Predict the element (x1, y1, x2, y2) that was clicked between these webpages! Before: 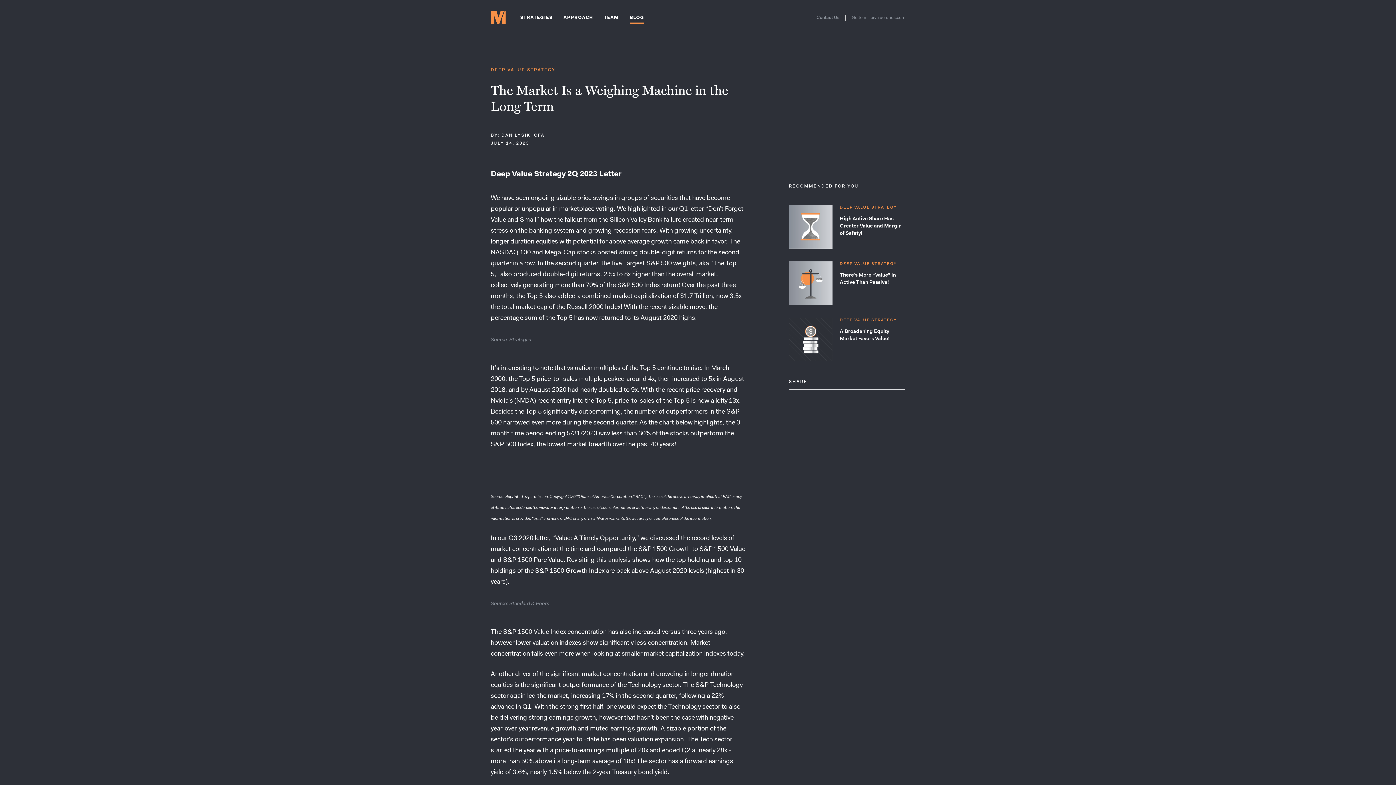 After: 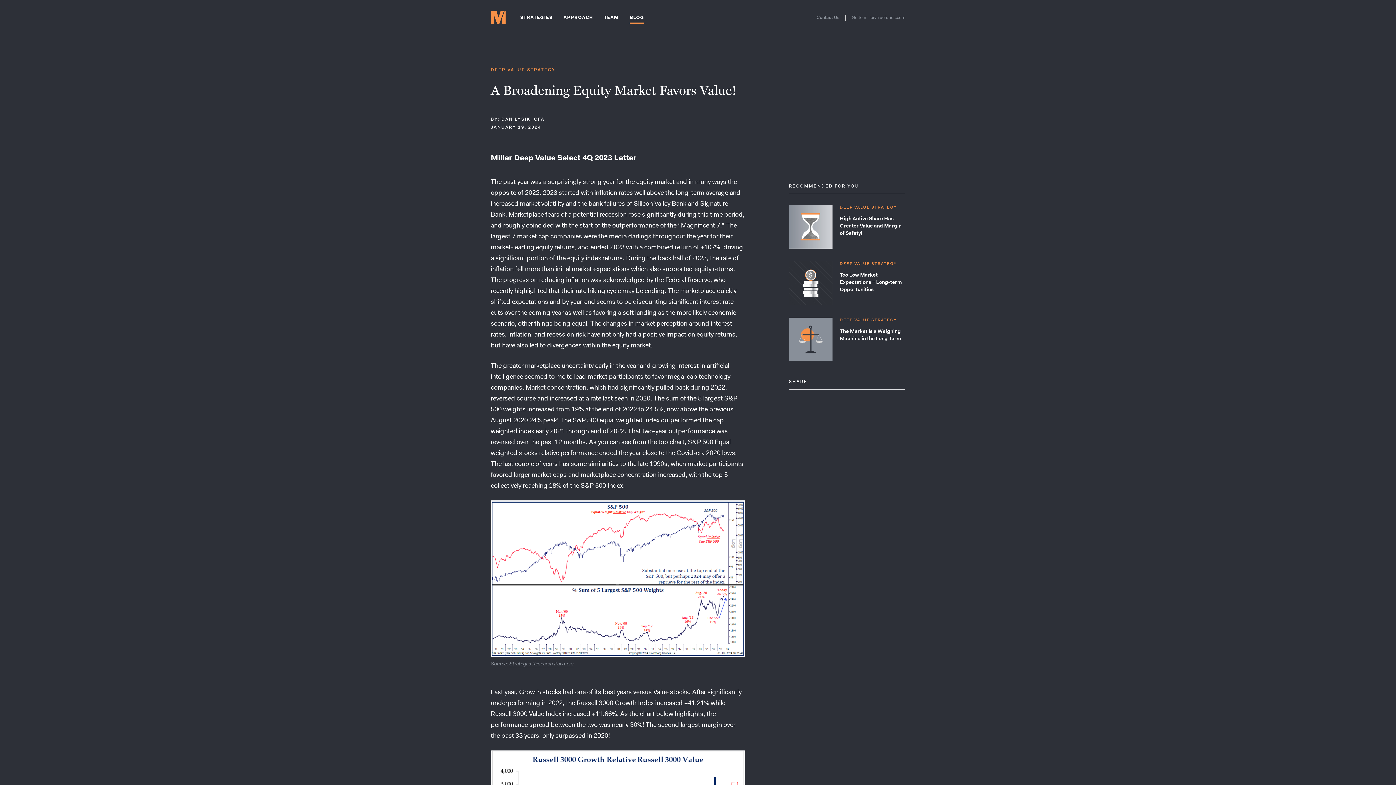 Action: label: DEEP VALUE STRATEGY
A Broadening Equity Market Favors Value! bbox: (789, 317, 905, 361)